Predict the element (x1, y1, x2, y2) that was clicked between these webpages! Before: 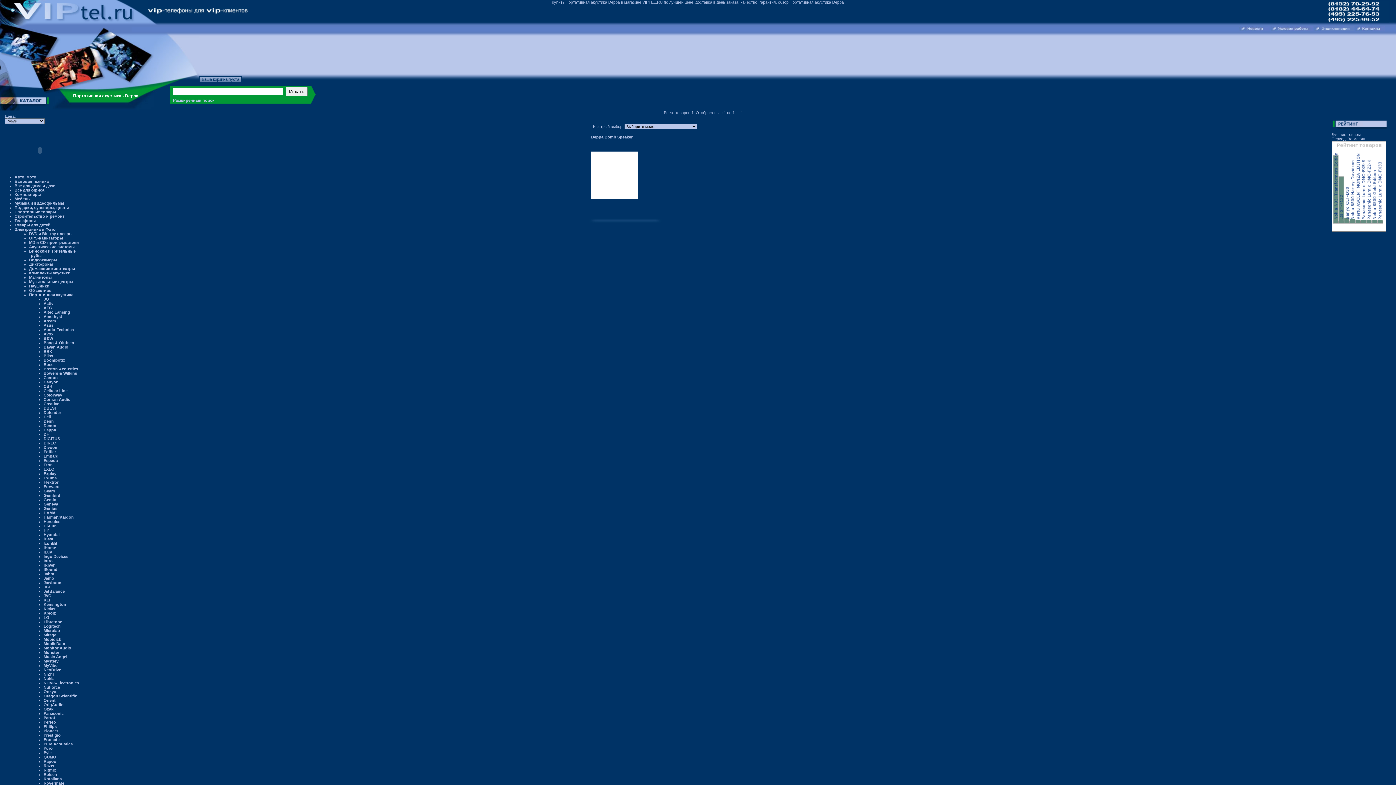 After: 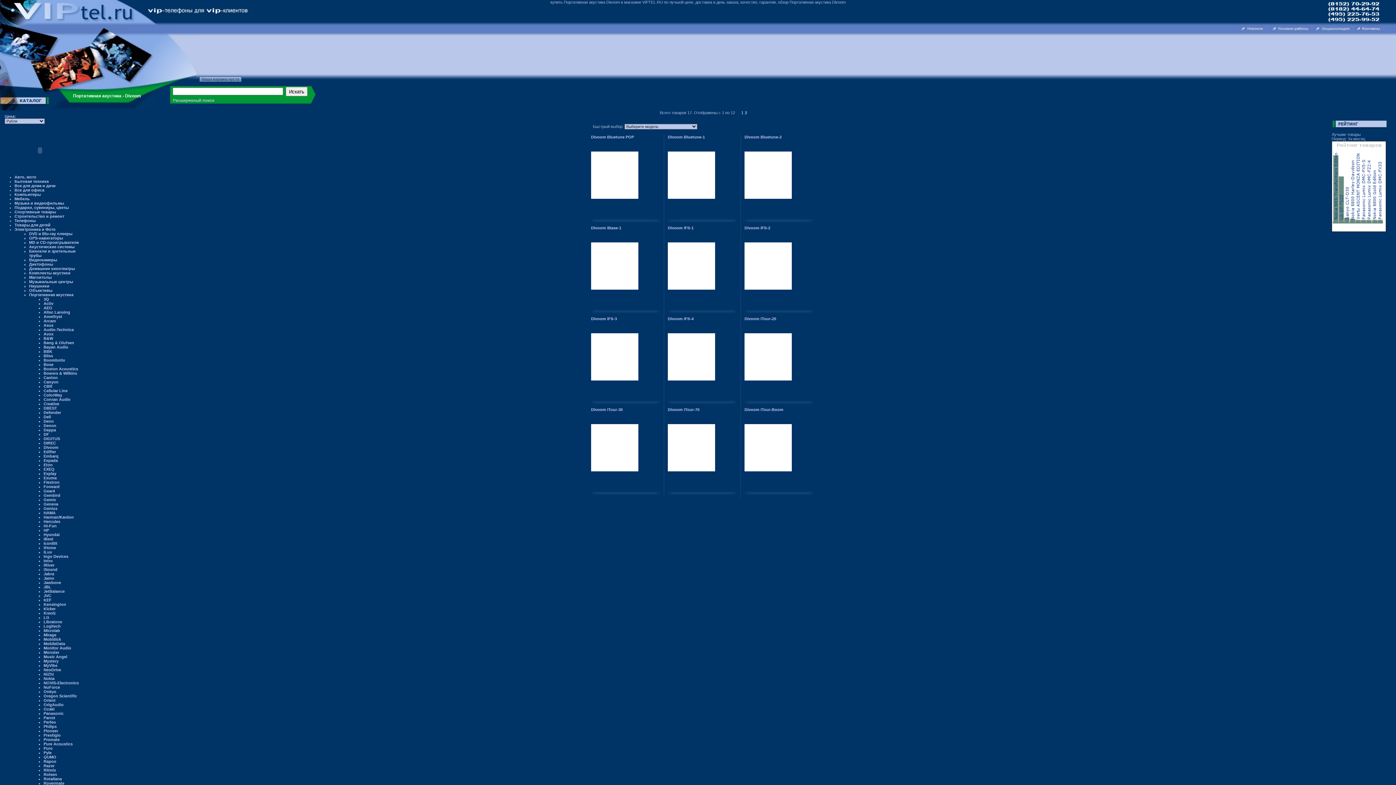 Action: bbox: (43, 445, 58, 449) label: Divoom